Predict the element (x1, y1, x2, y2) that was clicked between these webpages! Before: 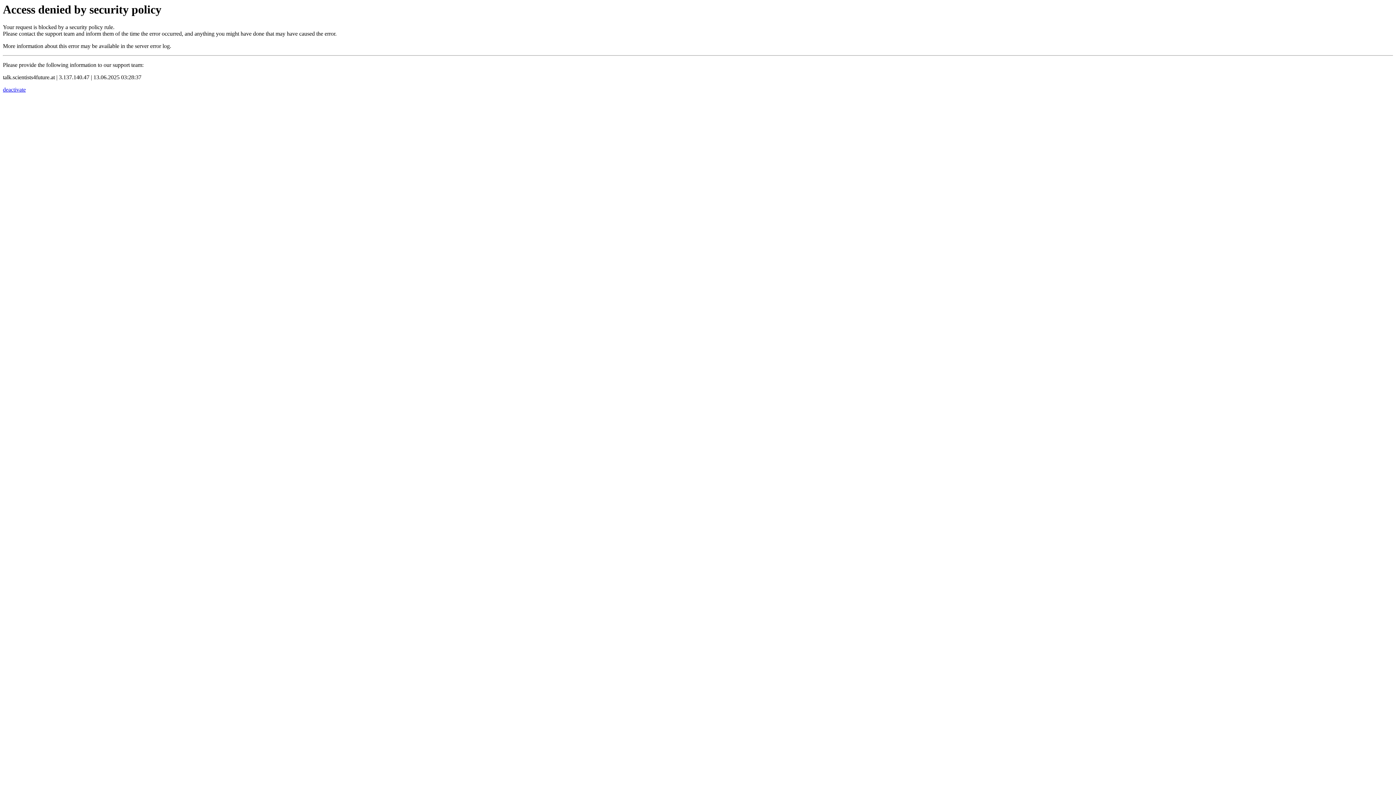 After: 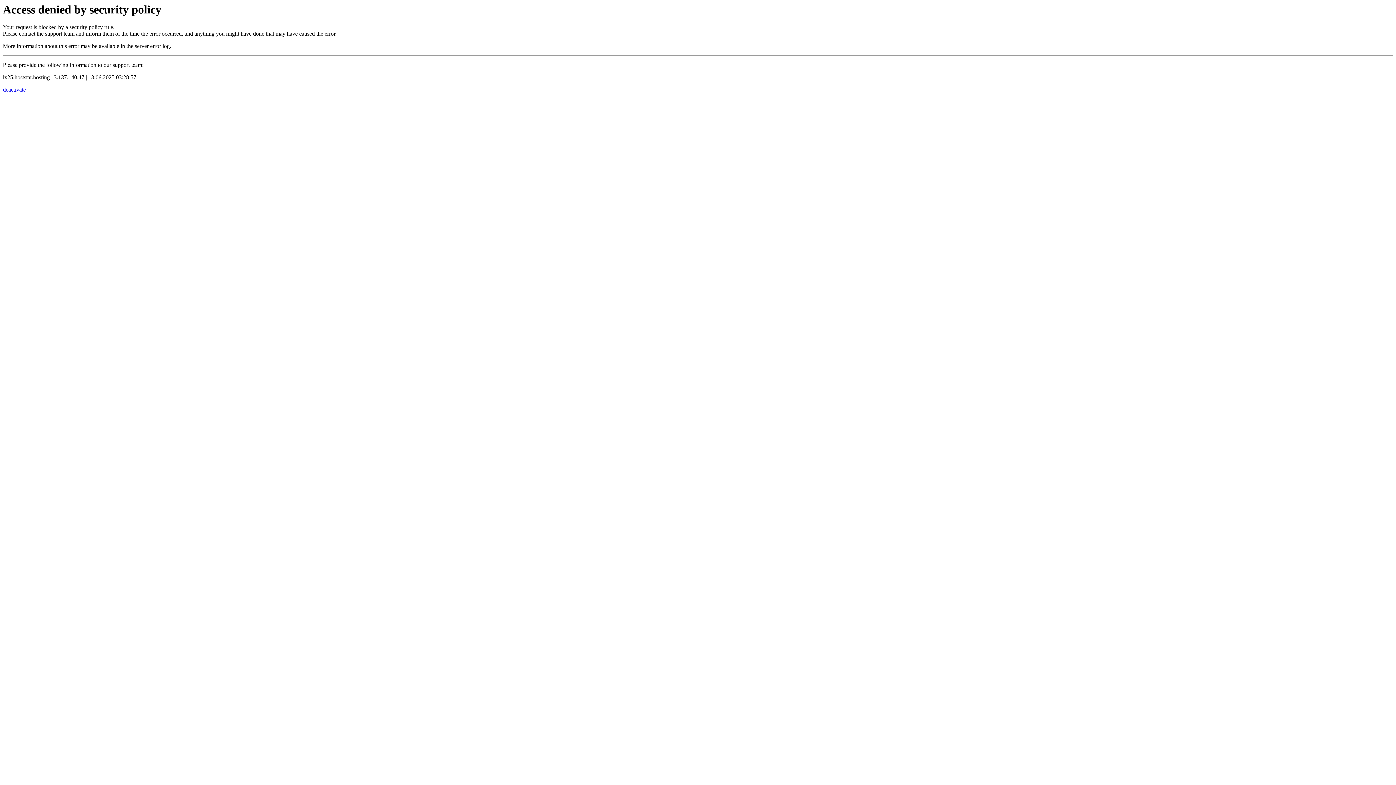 Action: label: deactivate bbox: (2, 86, 25, 92)